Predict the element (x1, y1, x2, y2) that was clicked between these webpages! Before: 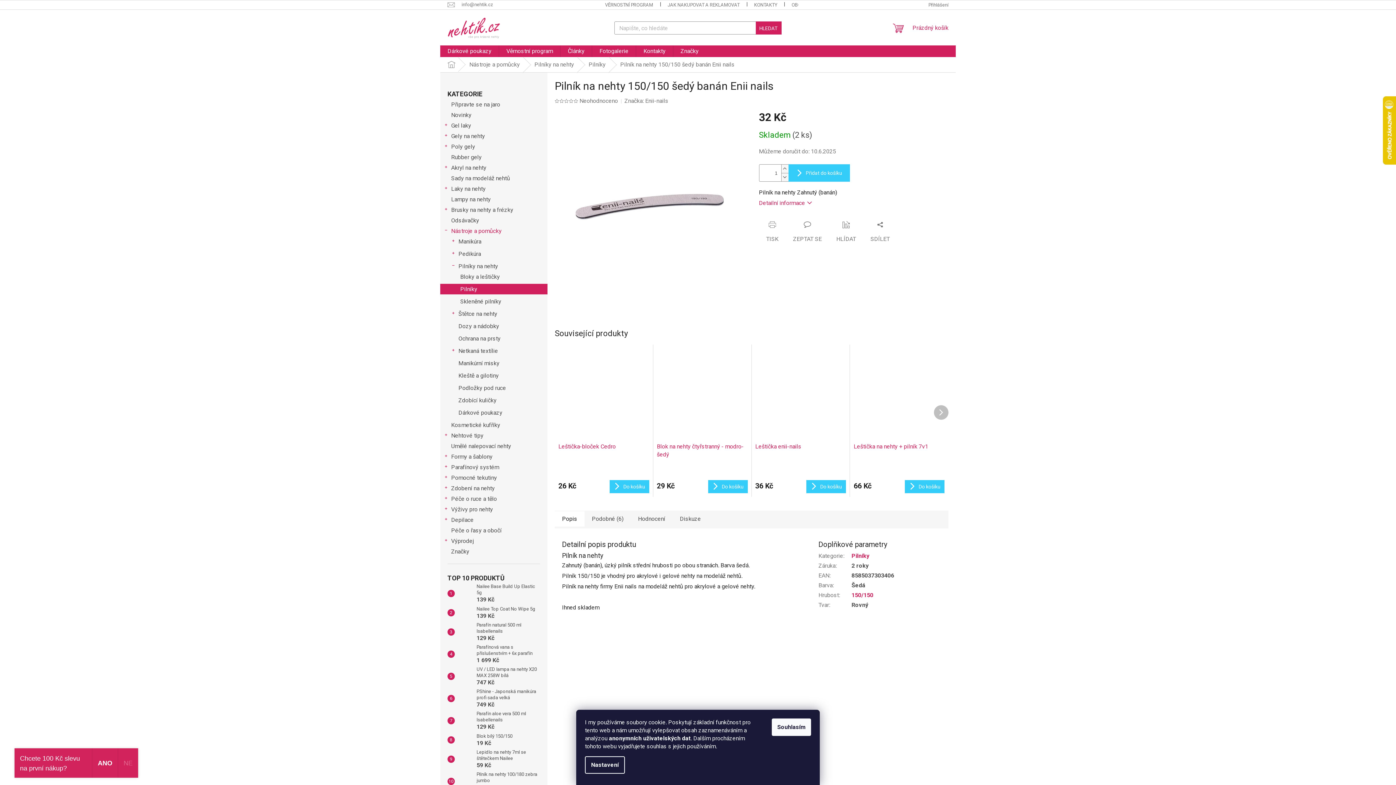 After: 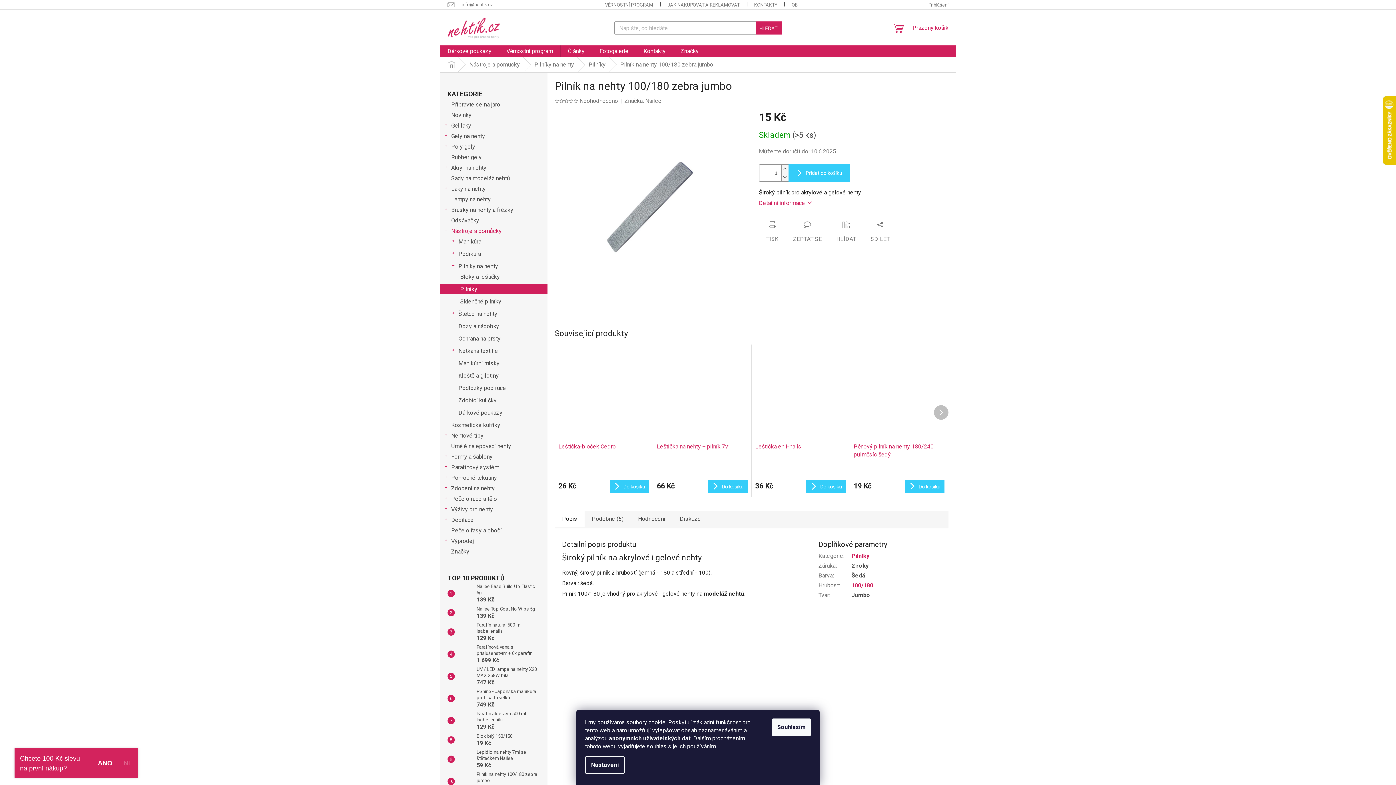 Action: label: Pilník na nehty 100/180 zebra jumbo
15 Kč bbox: (473, 771, 540, 792)